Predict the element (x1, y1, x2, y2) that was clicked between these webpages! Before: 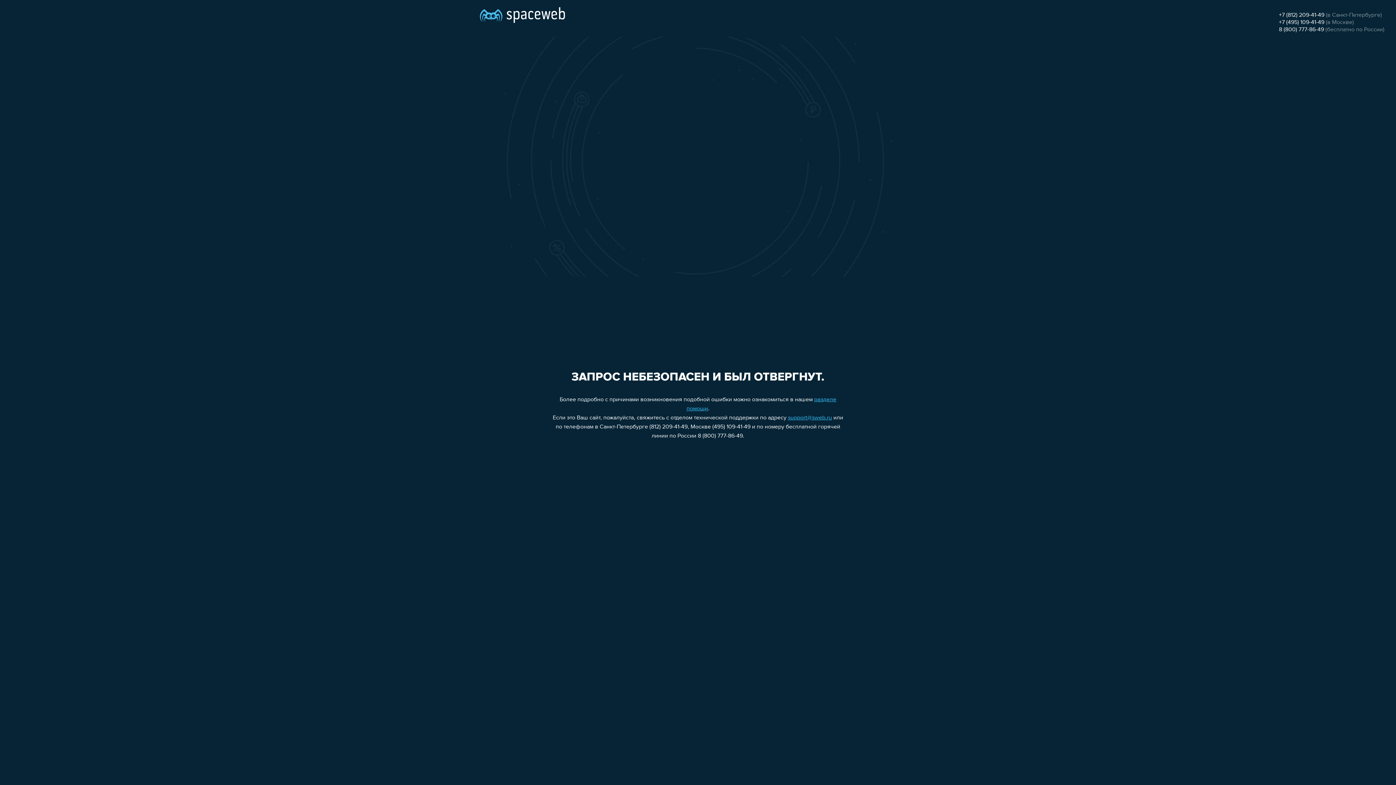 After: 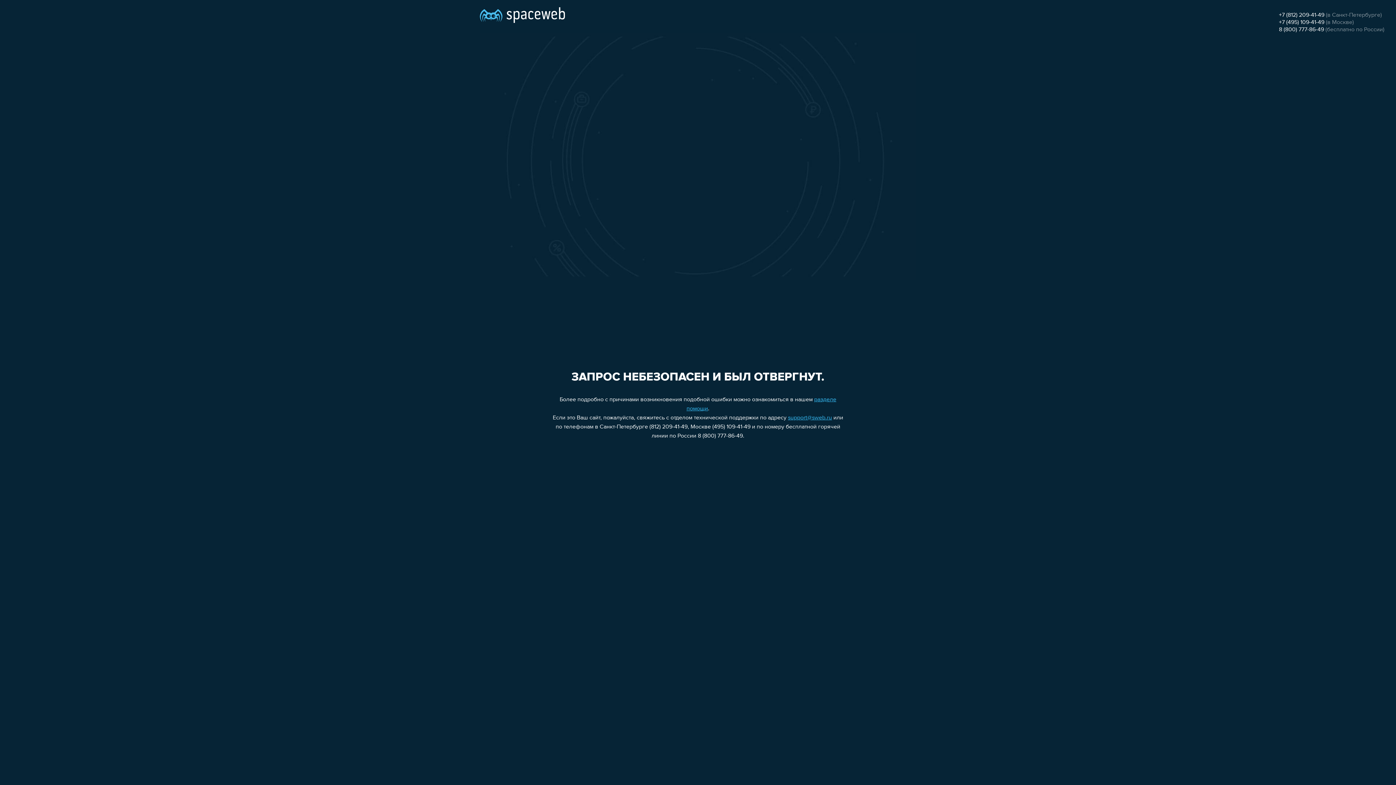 Action: label: +7 (812) 209-41-49 bbox: (1279, 12, 1324, 18)